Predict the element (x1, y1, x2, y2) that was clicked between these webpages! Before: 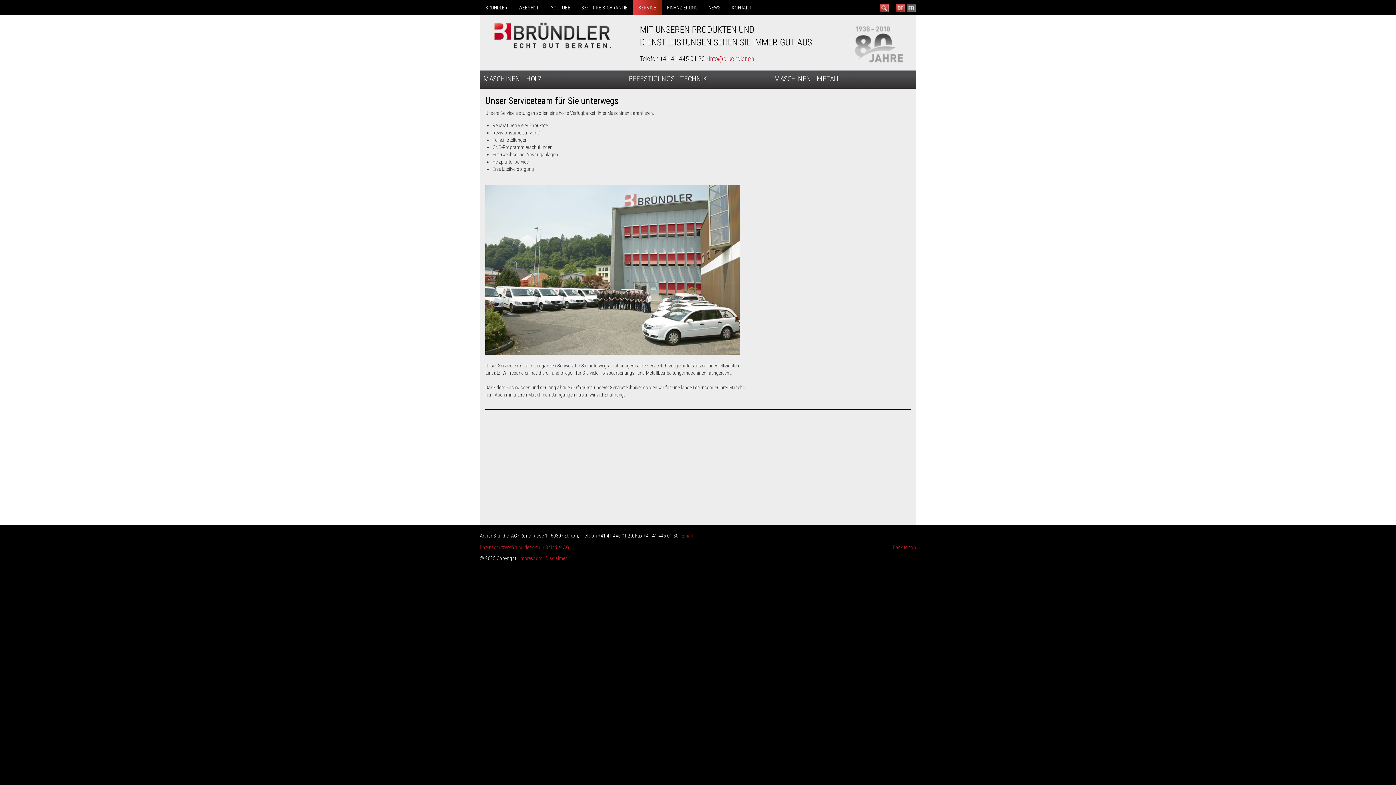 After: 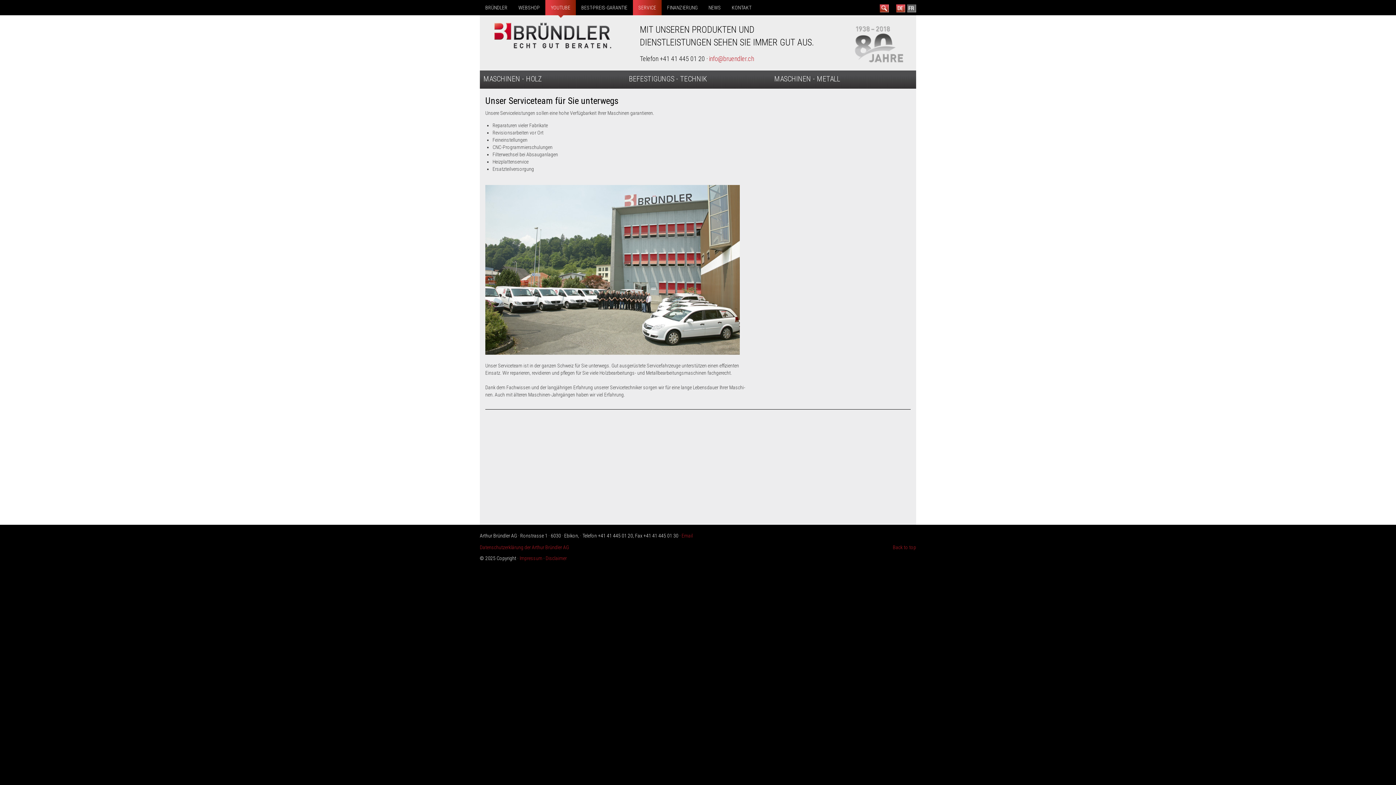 Action: bbox: (545, 0, 576, 15) label: YOUTUBE